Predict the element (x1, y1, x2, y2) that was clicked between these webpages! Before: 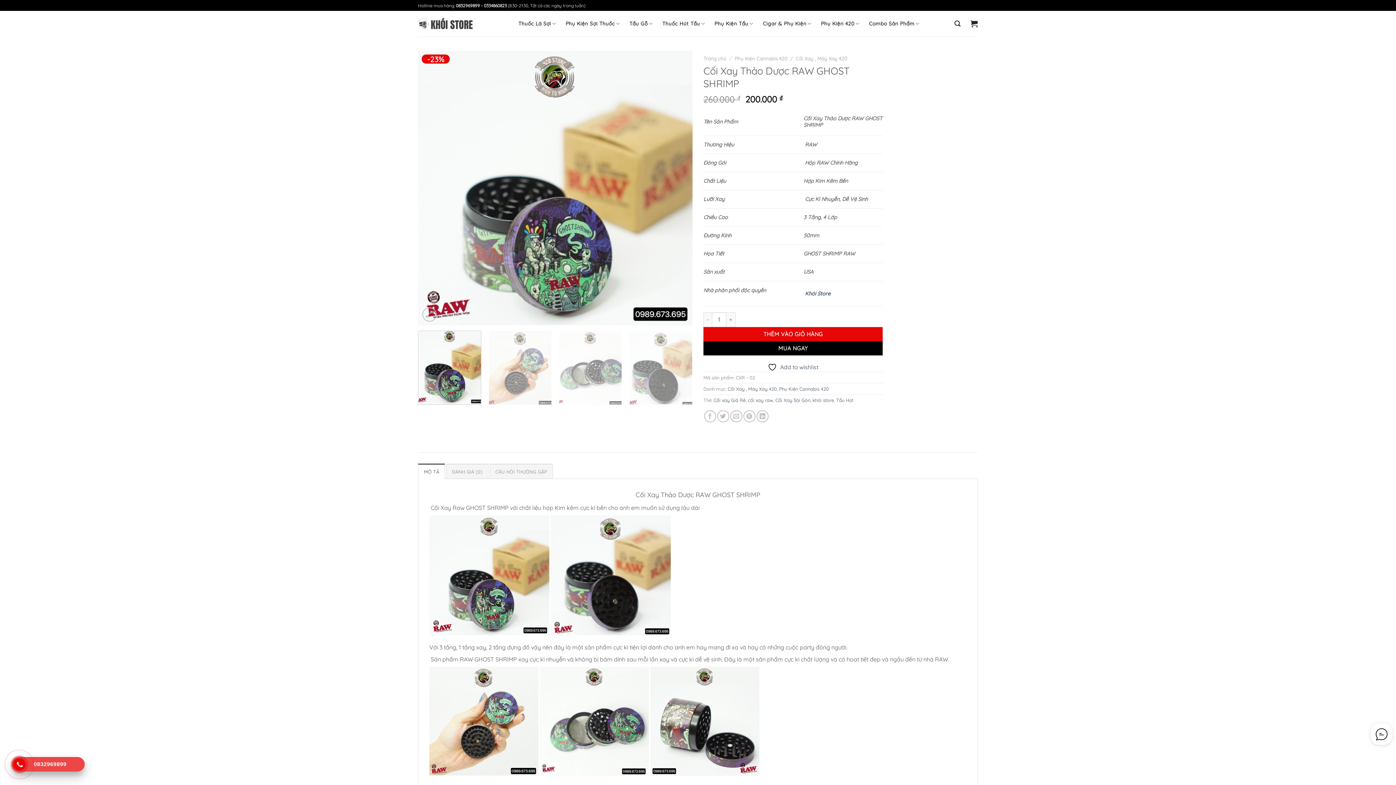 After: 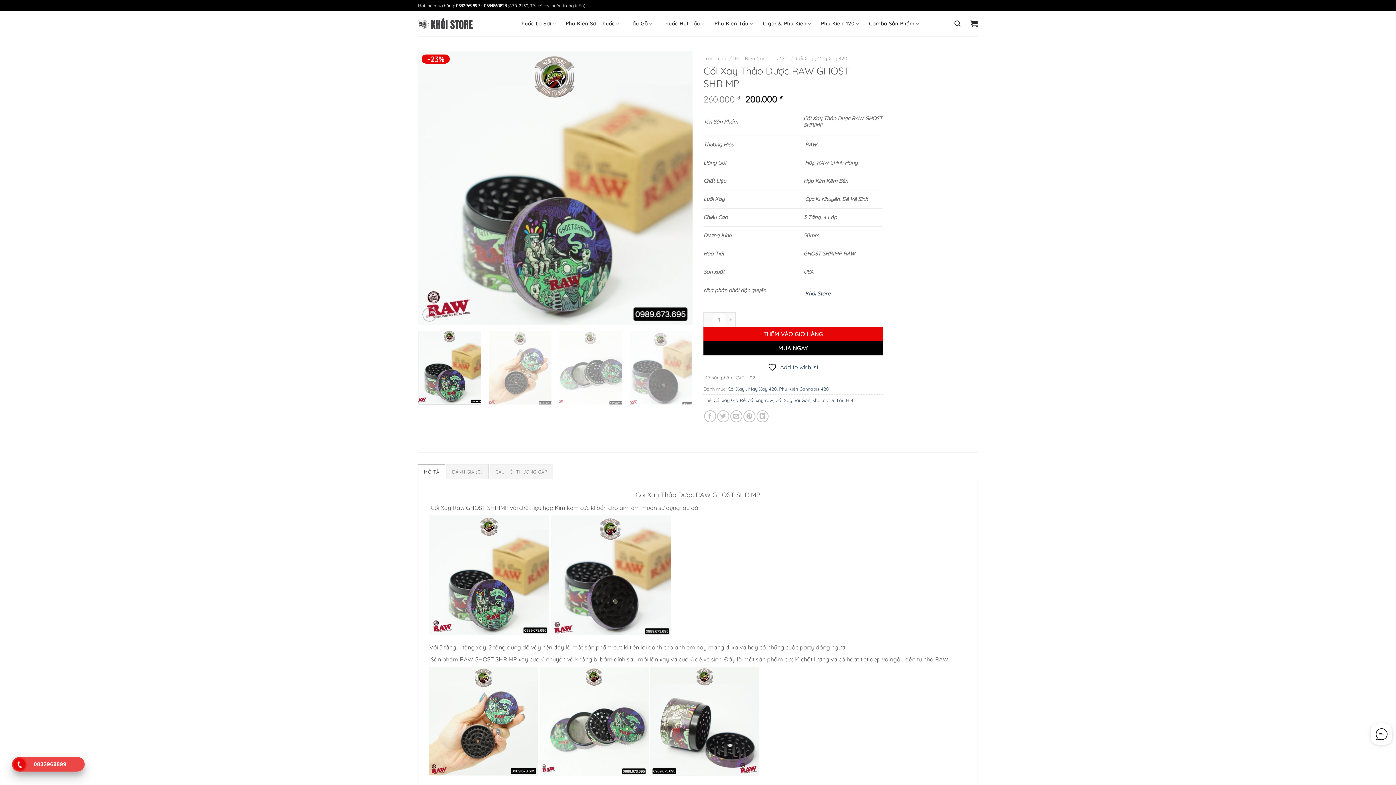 Action: bbox: (15, 761, 23, 768)